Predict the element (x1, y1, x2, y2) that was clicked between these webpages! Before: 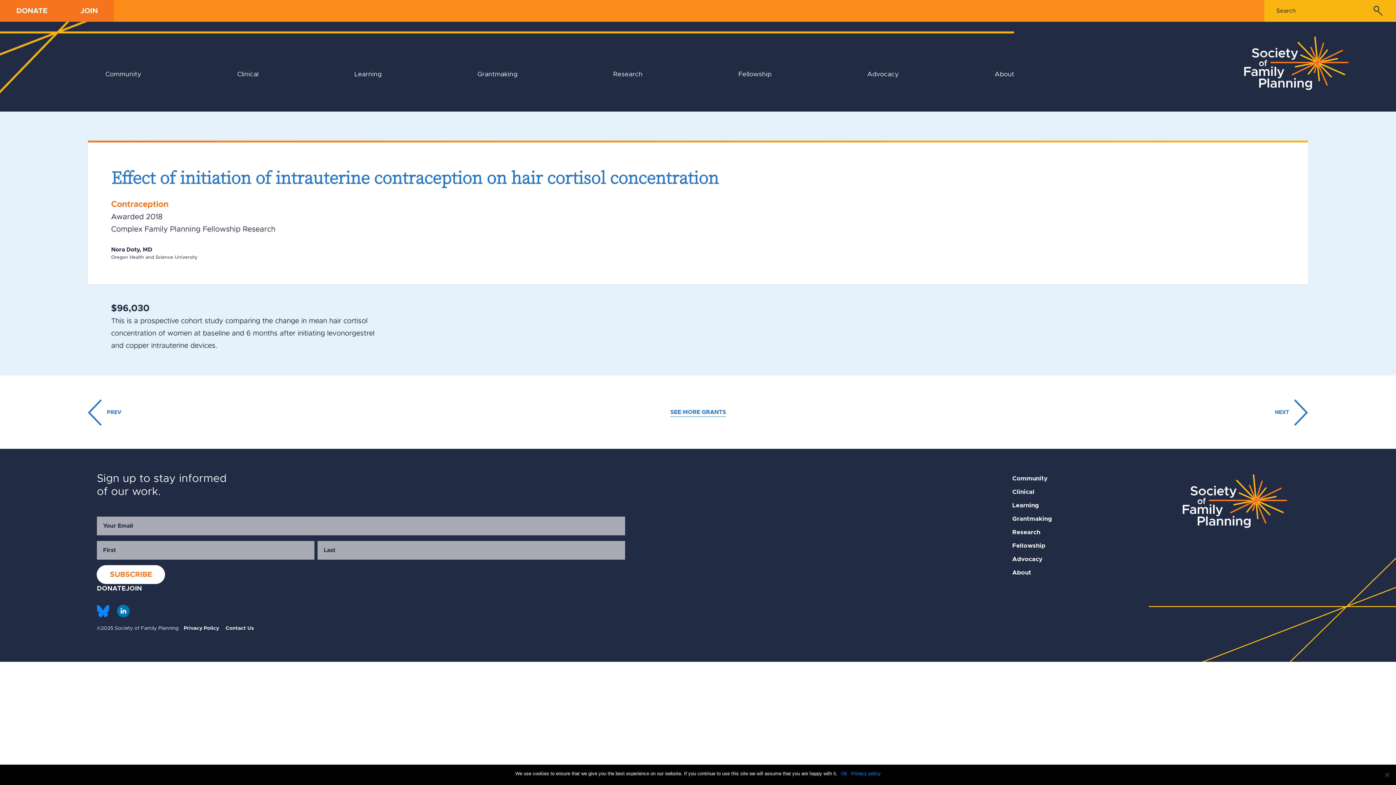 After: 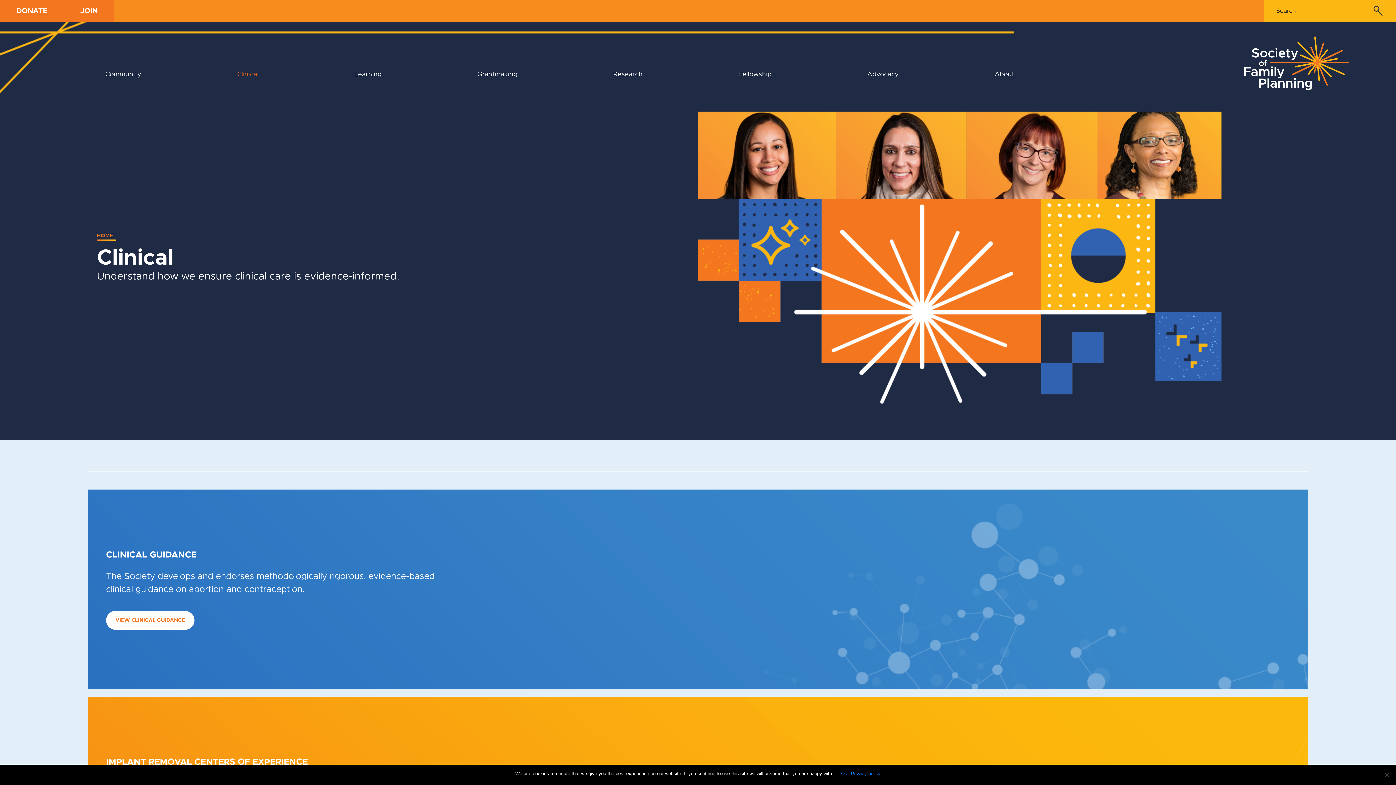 Action: label: Clinical bbox: (237, 71, 258, 77)